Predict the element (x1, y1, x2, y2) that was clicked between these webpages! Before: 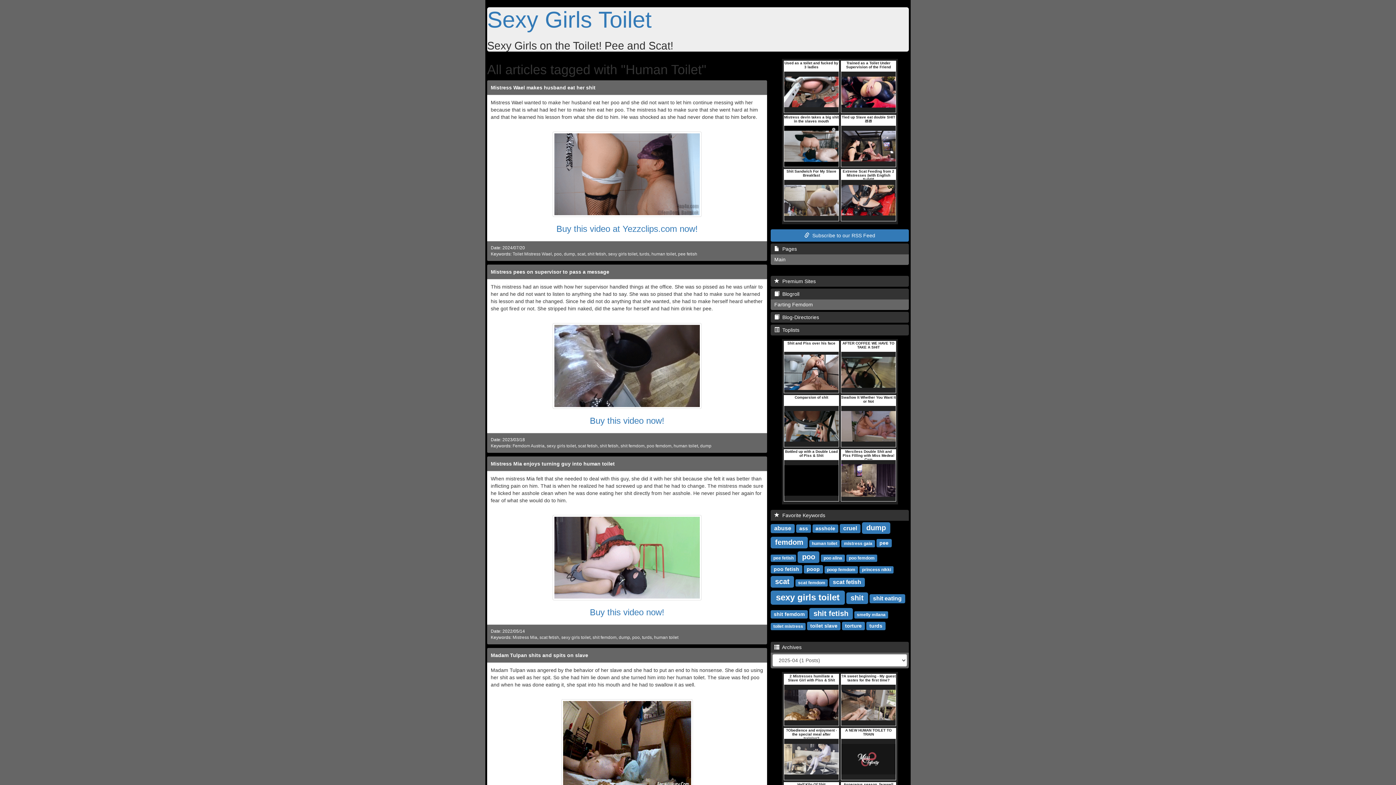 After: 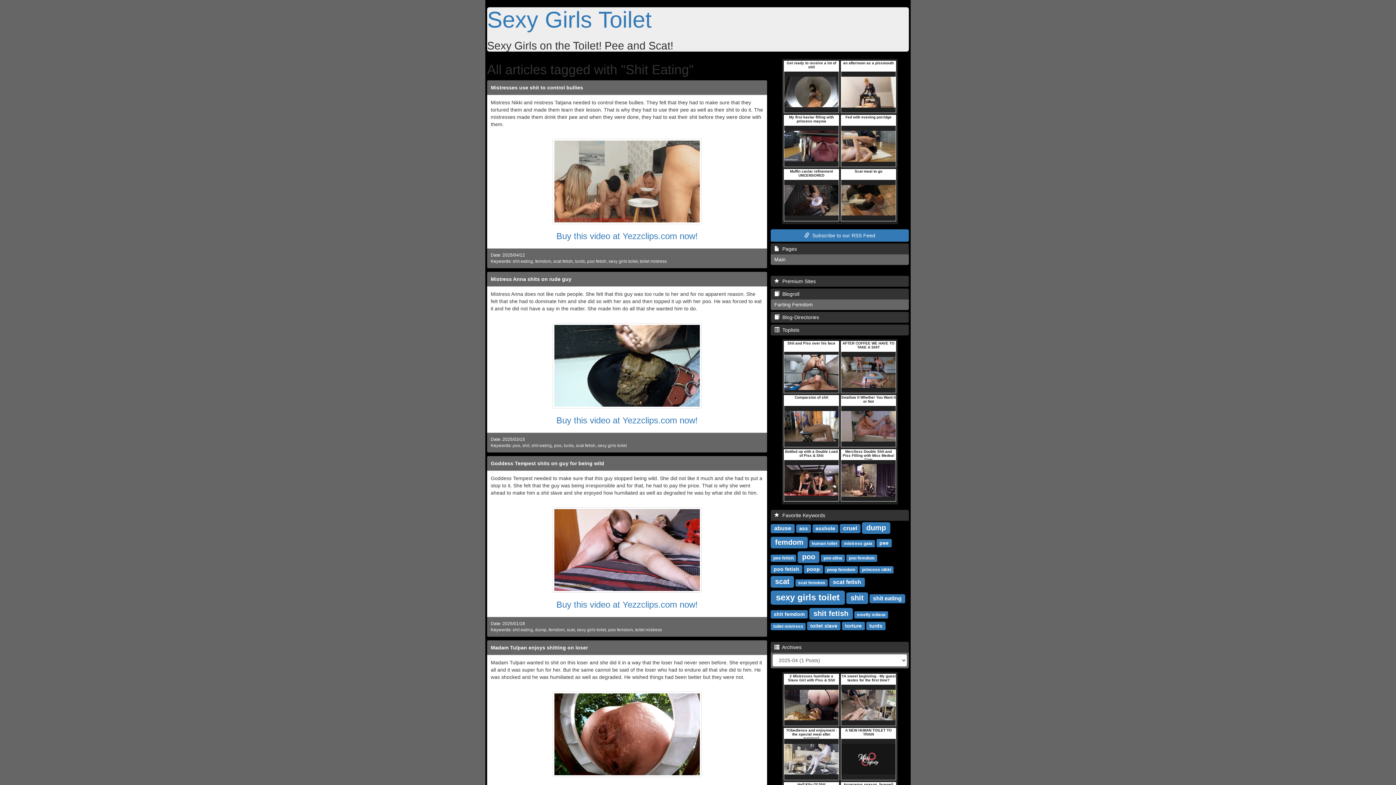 Action: bbox: (873, 595, 901, 601) label: shit eating